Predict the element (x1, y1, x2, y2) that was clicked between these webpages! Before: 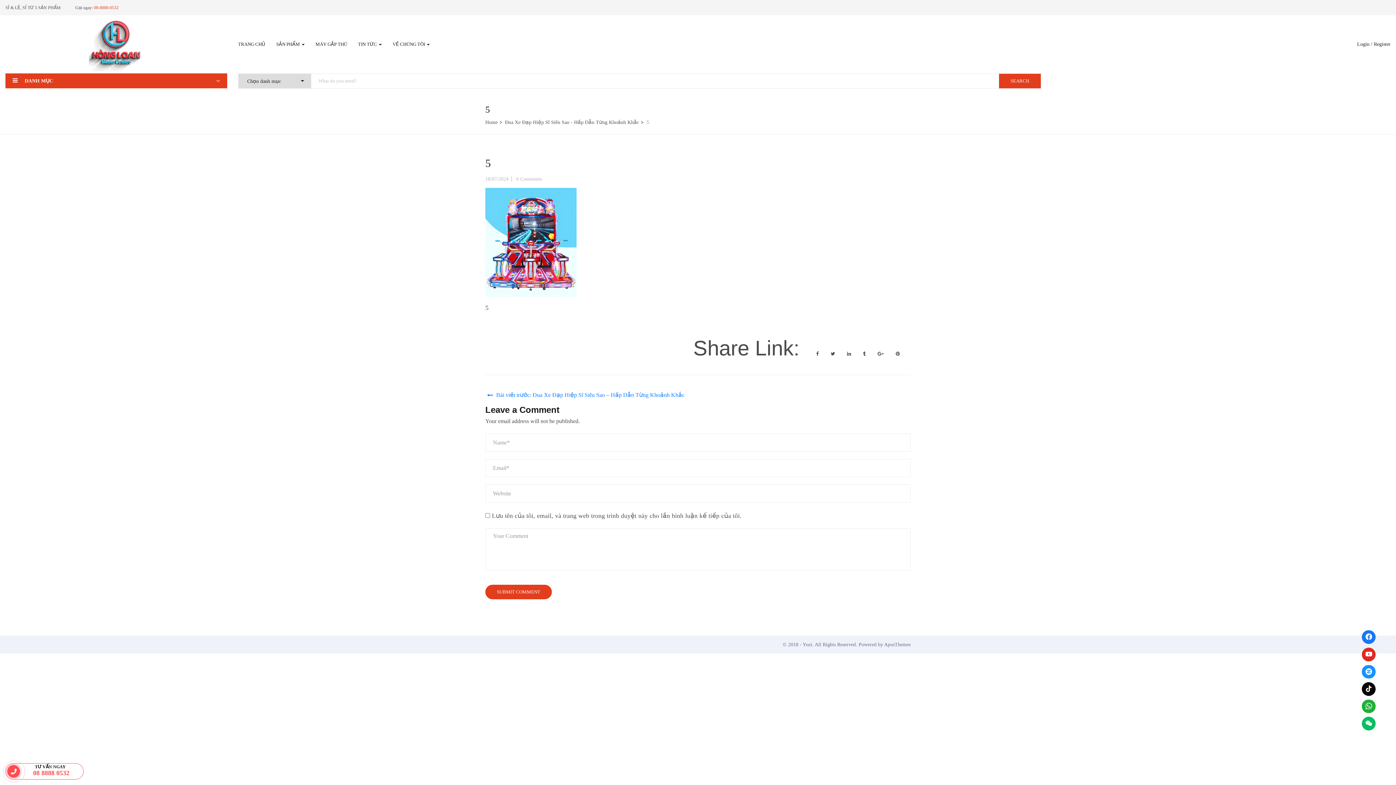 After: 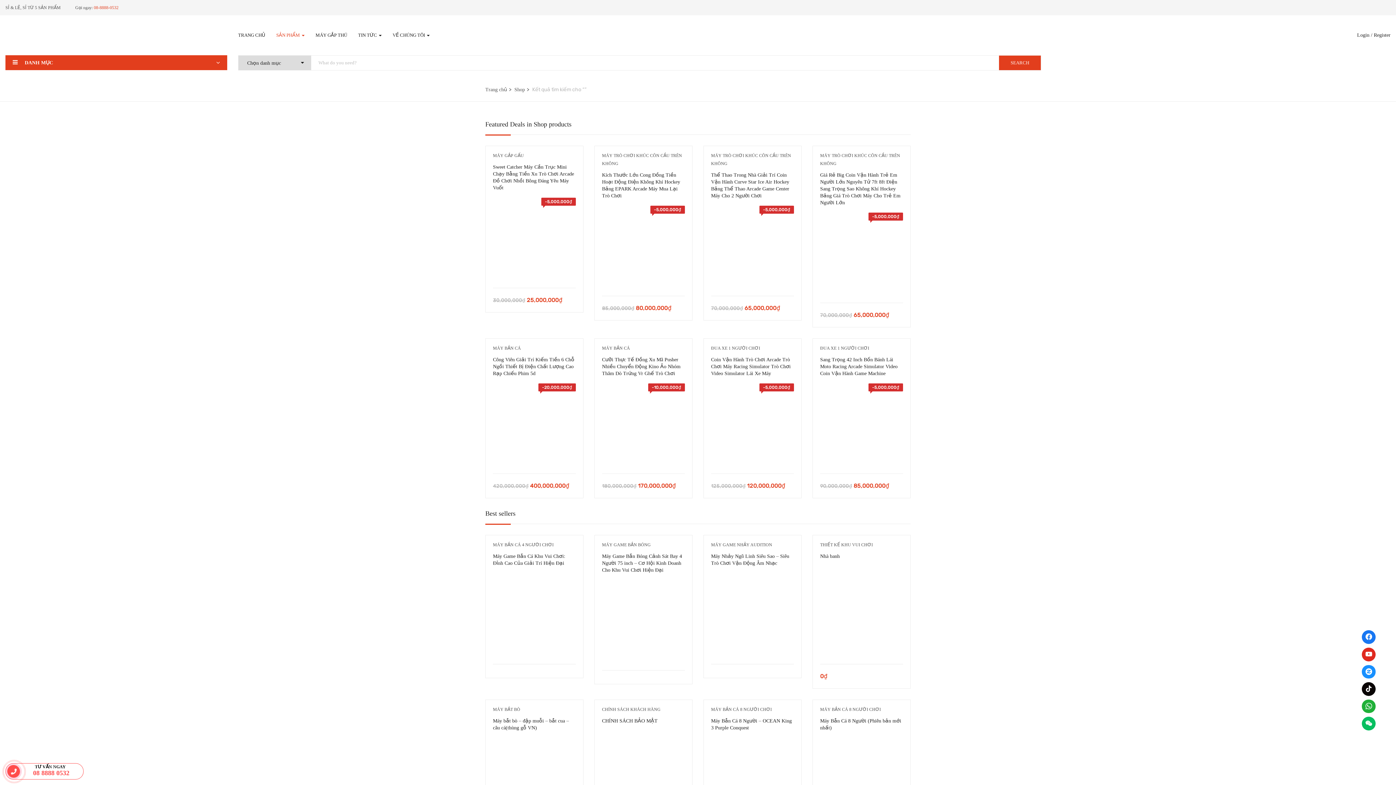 Action: bbox: (999, 73, 1041, 88) label: SEARCH